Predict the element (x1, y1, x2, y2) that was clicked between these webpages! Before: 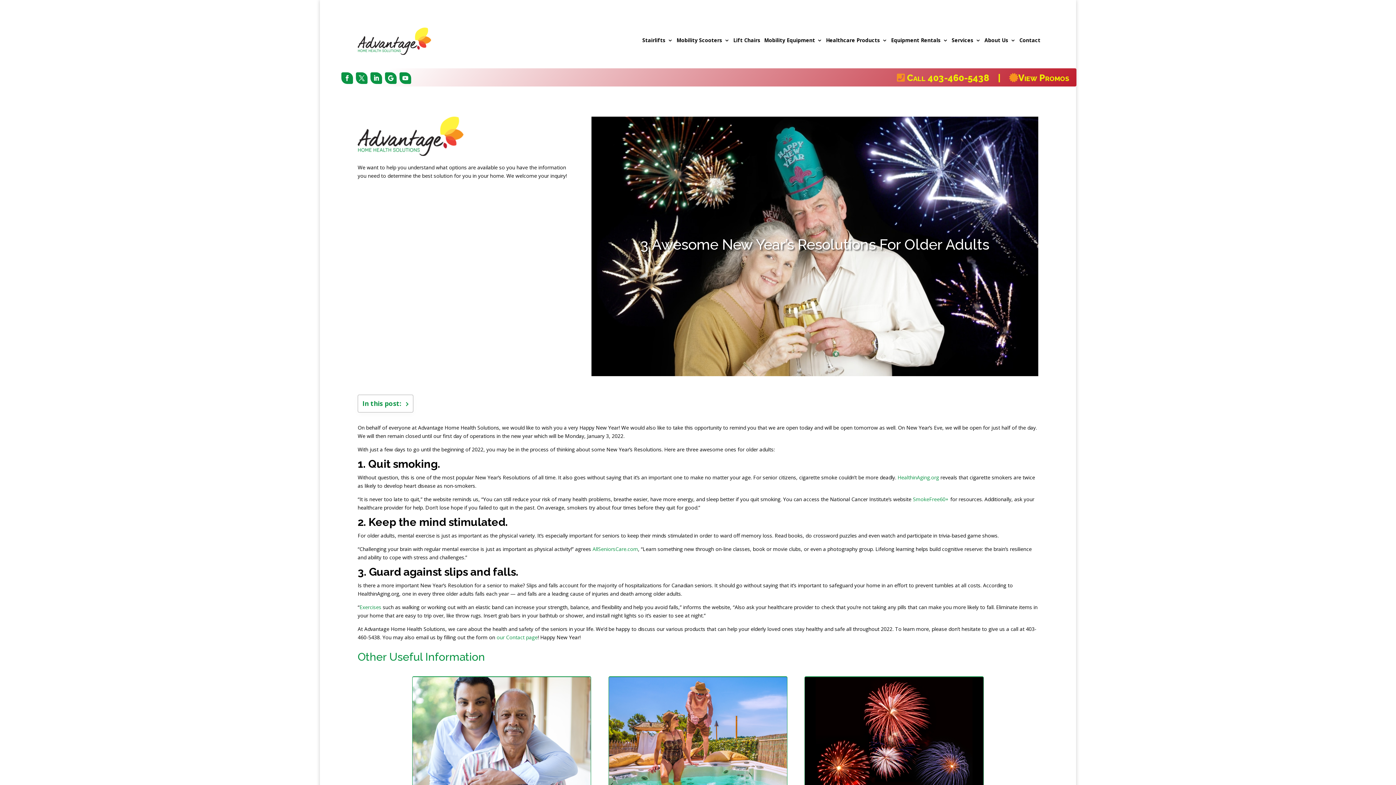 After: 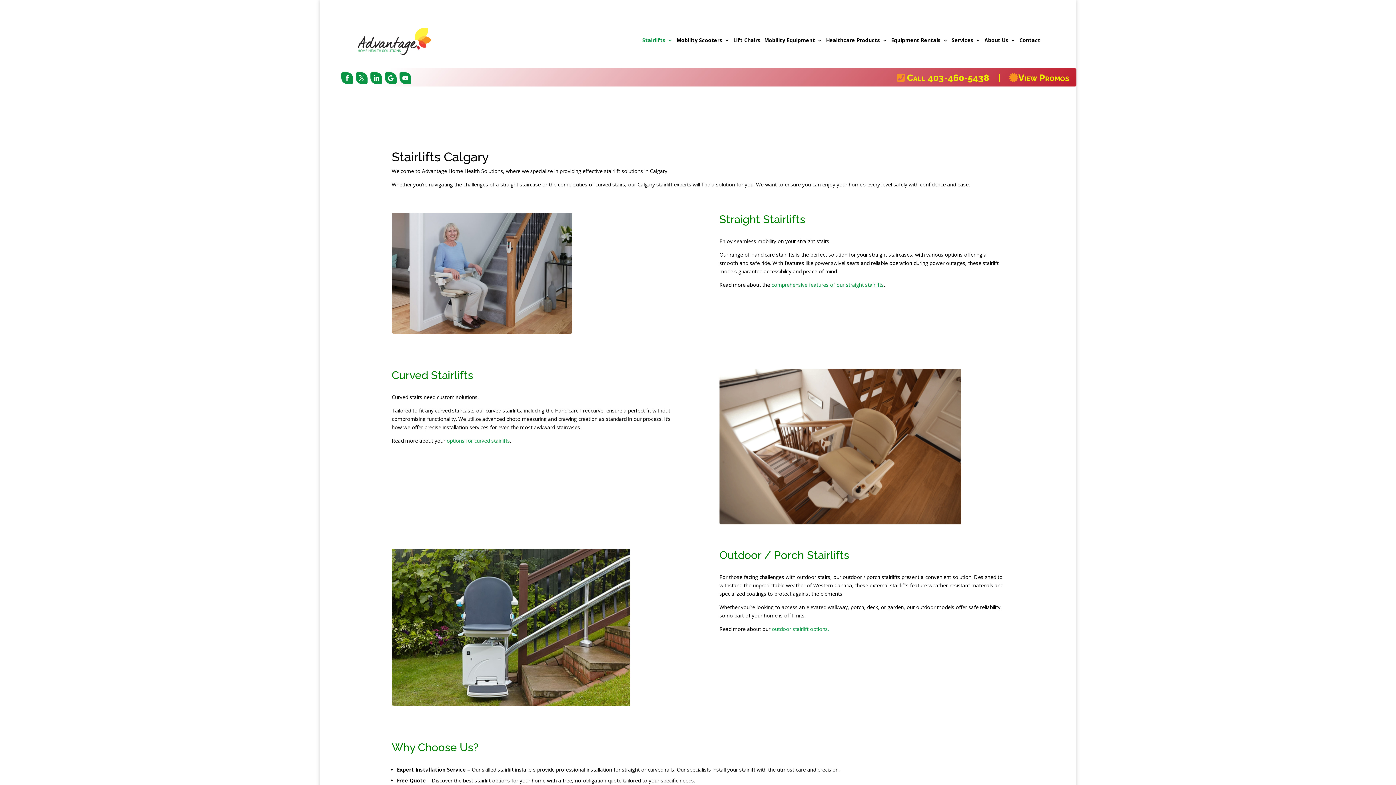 Action: bbox: (642, 26, 673, 54) label: Stairlifts